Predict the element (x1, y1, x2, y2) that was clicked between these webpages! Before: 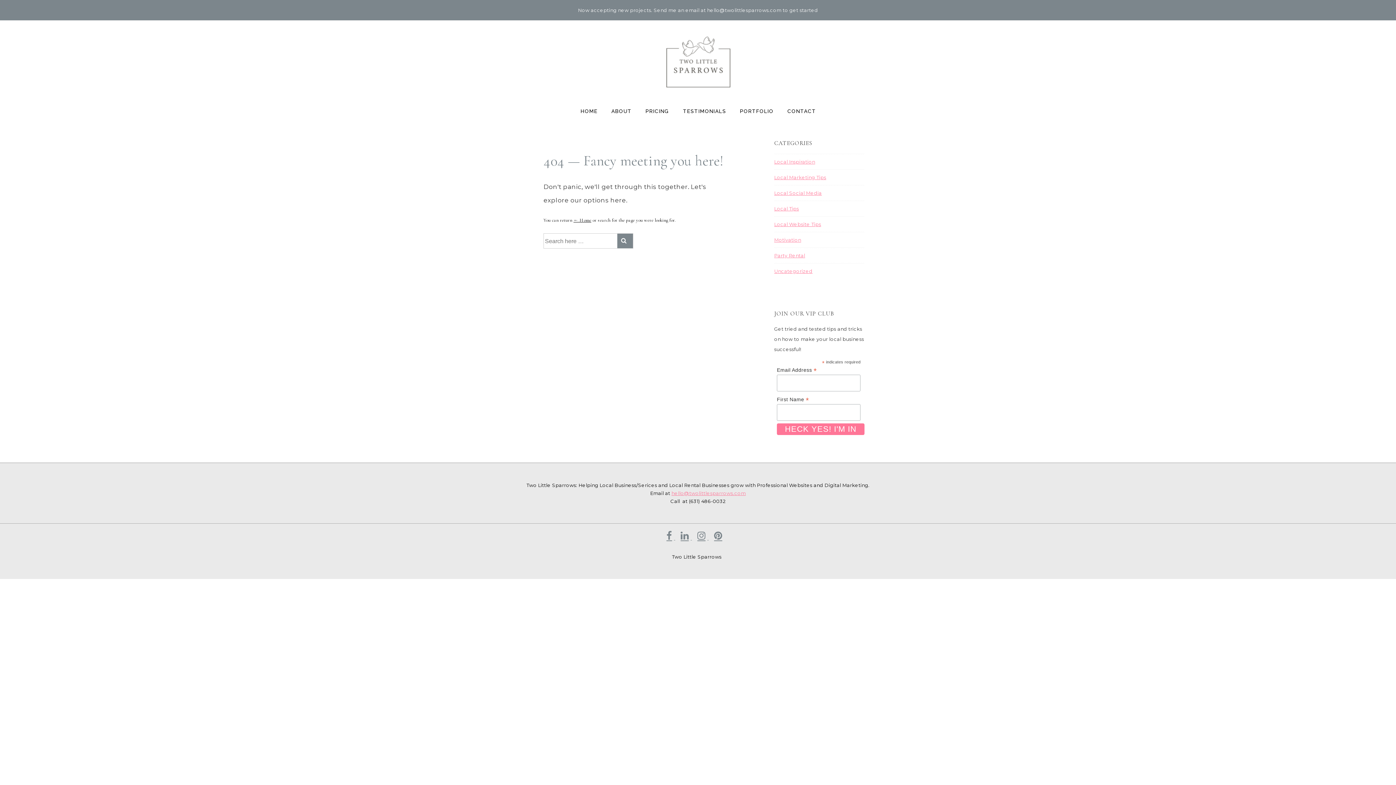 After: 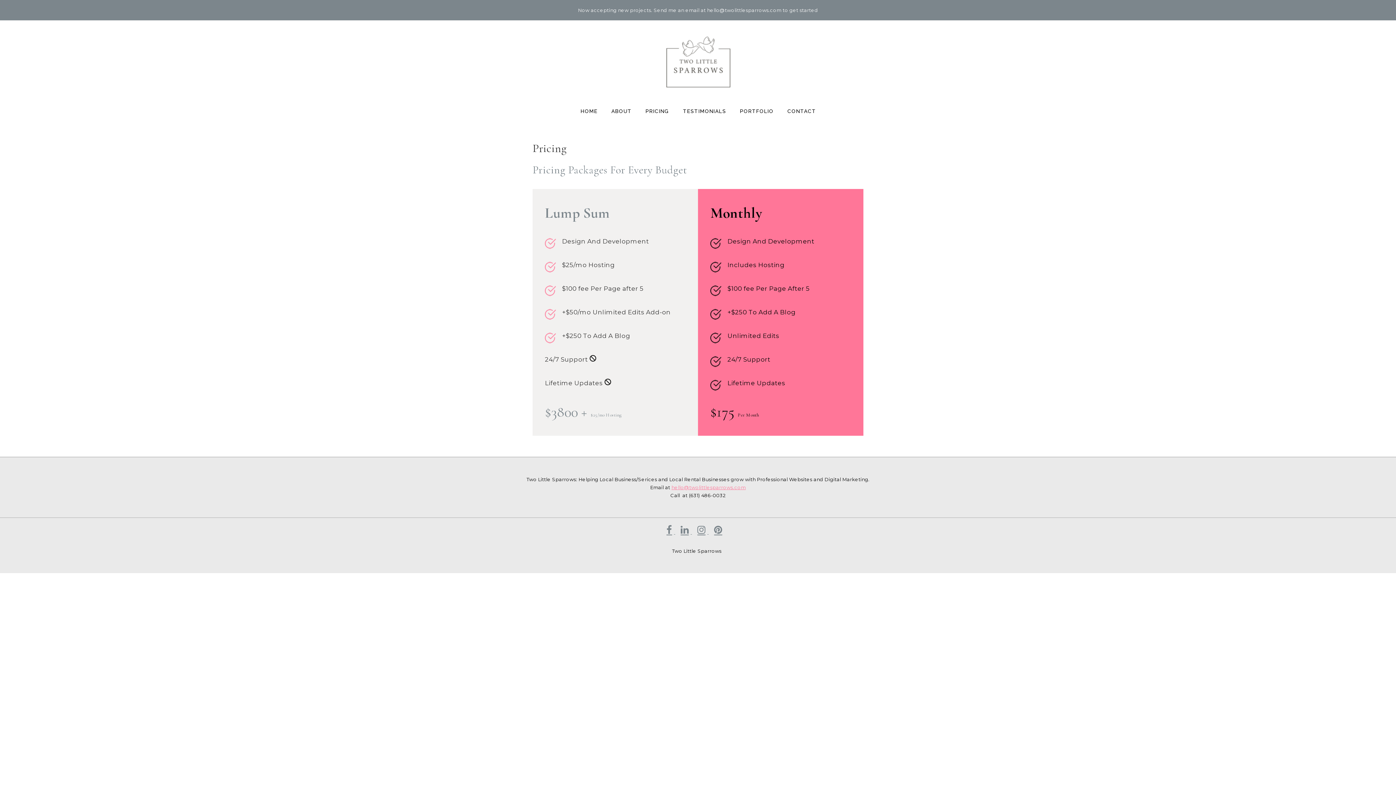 Action: label: PRICING bbox: (639, 104, 675, 118)